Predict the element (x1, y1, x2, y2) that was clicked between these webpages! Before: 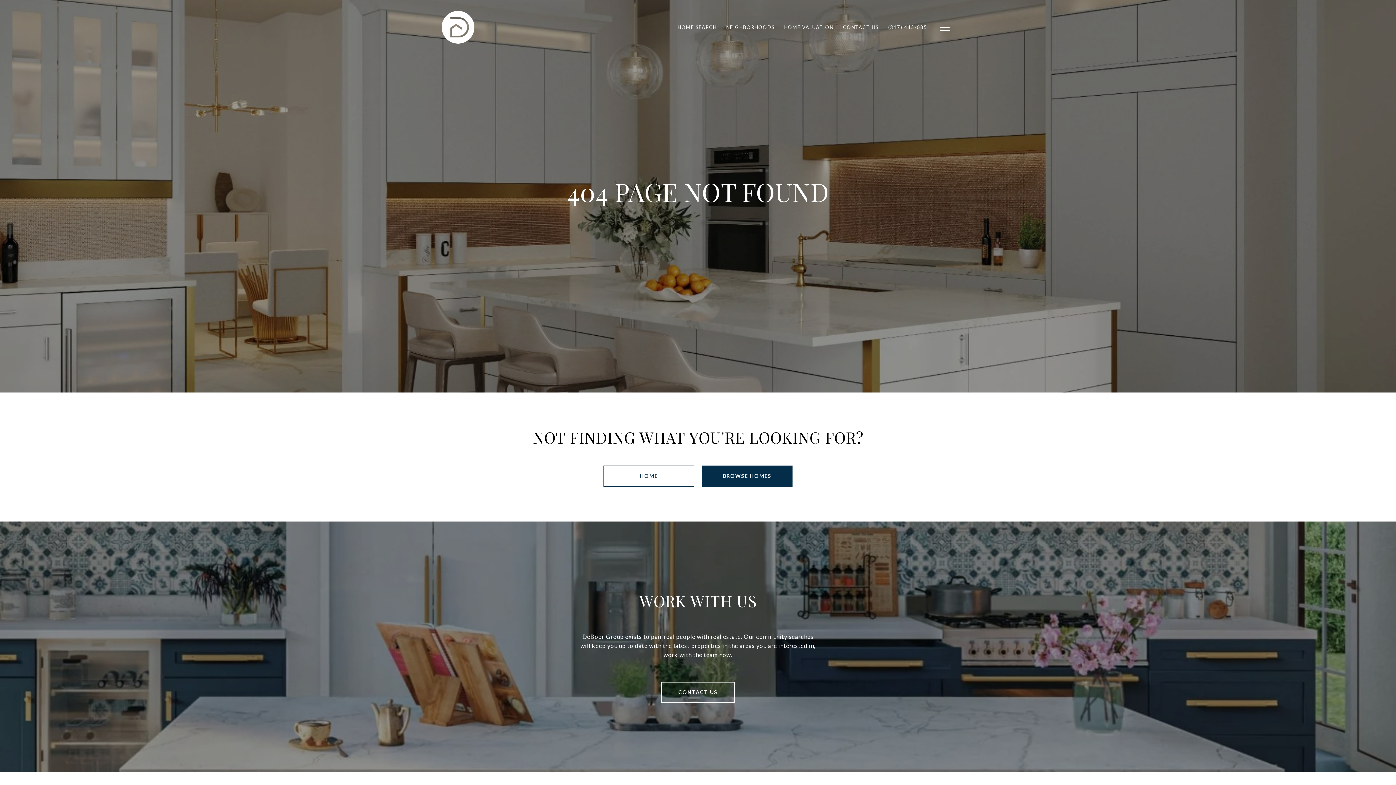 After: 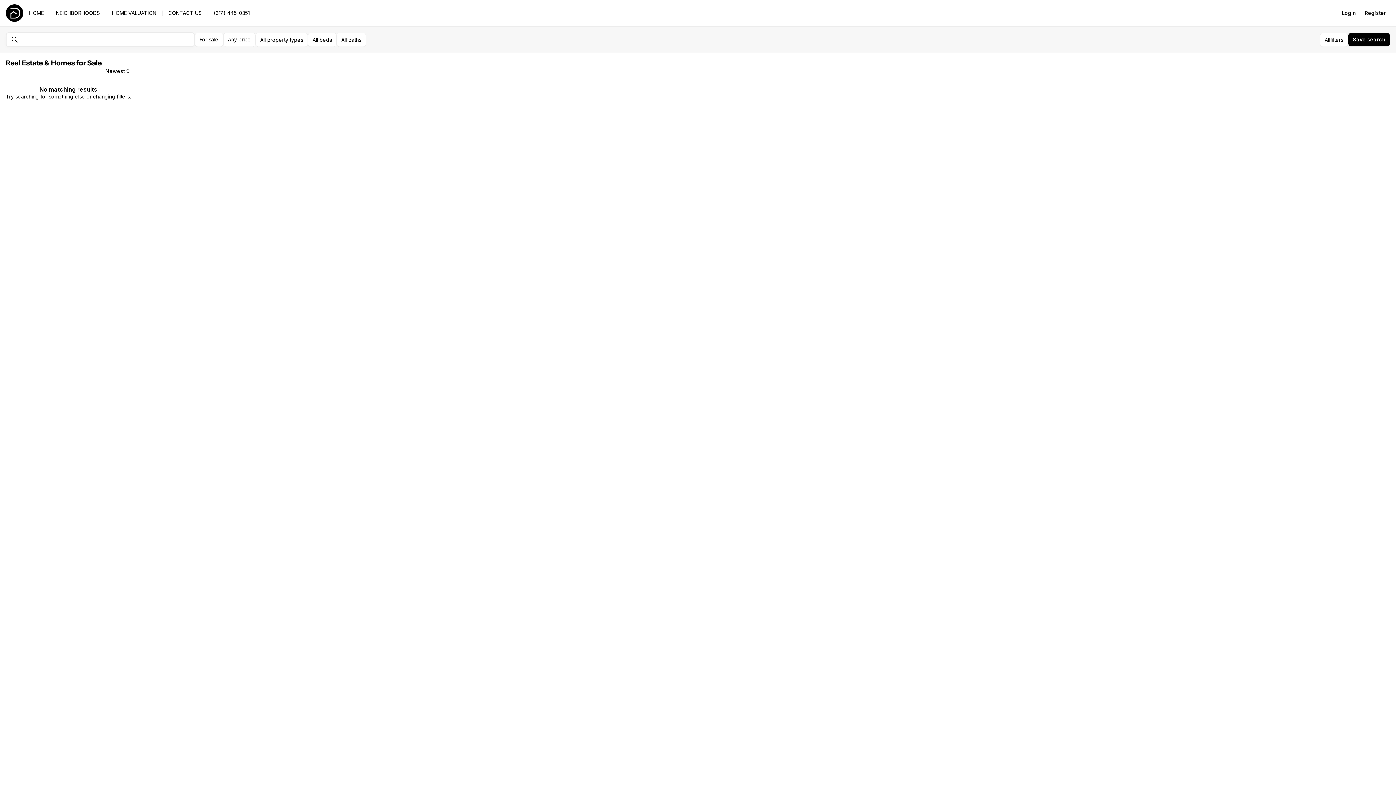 Action: label: HOME SEARCH bbox: (673, 20, 721, 34)